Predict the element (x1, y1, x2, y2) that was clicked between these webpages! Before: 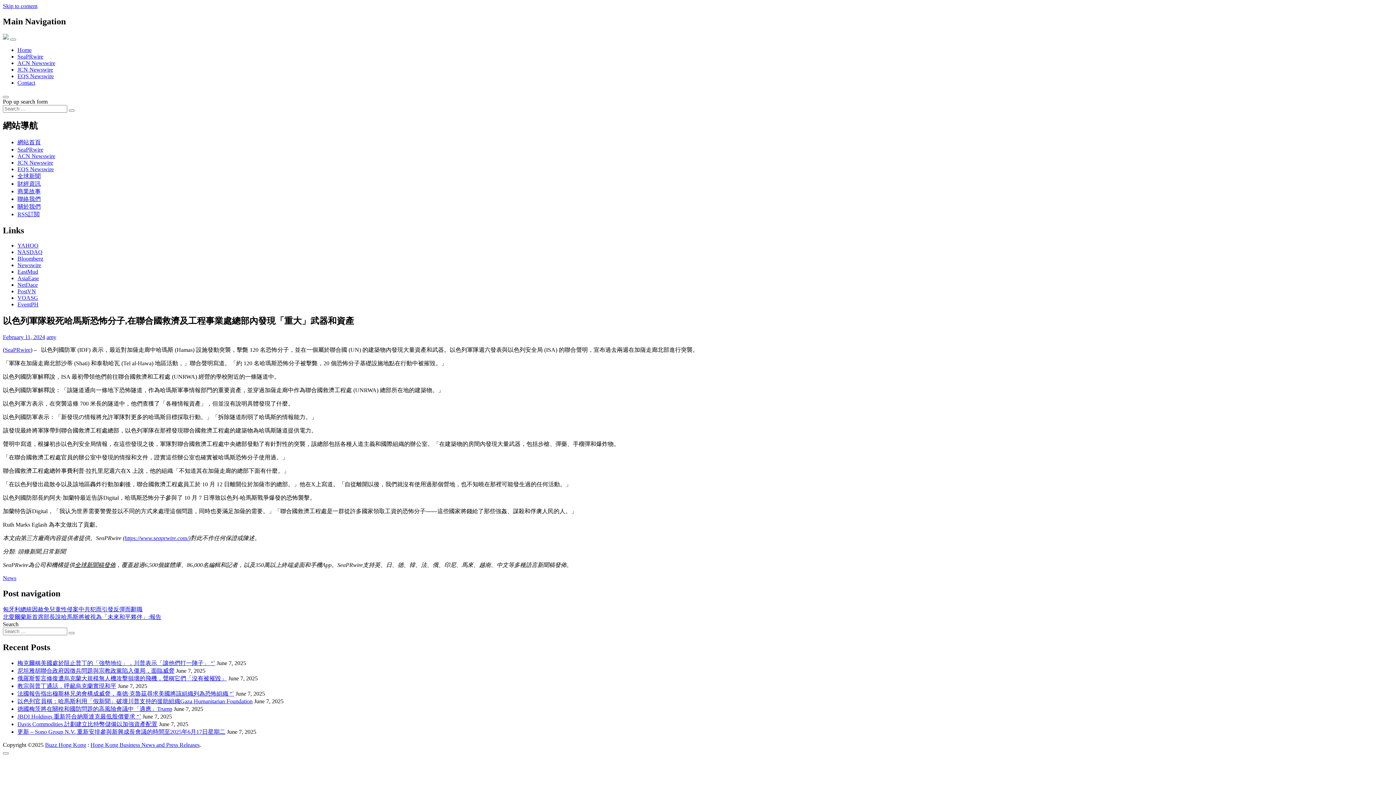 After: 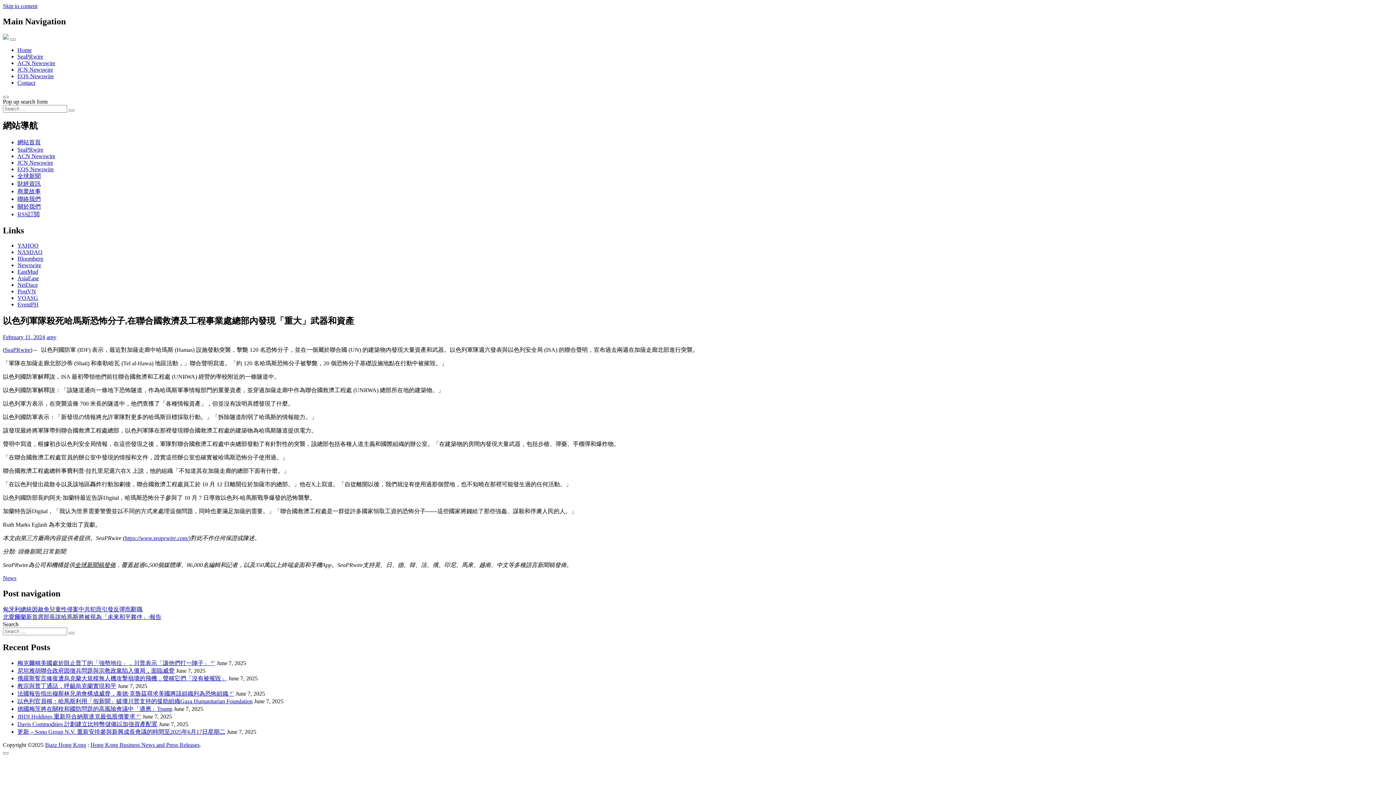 Action: label: EastMud bbox: (17, 268, 38, 275)